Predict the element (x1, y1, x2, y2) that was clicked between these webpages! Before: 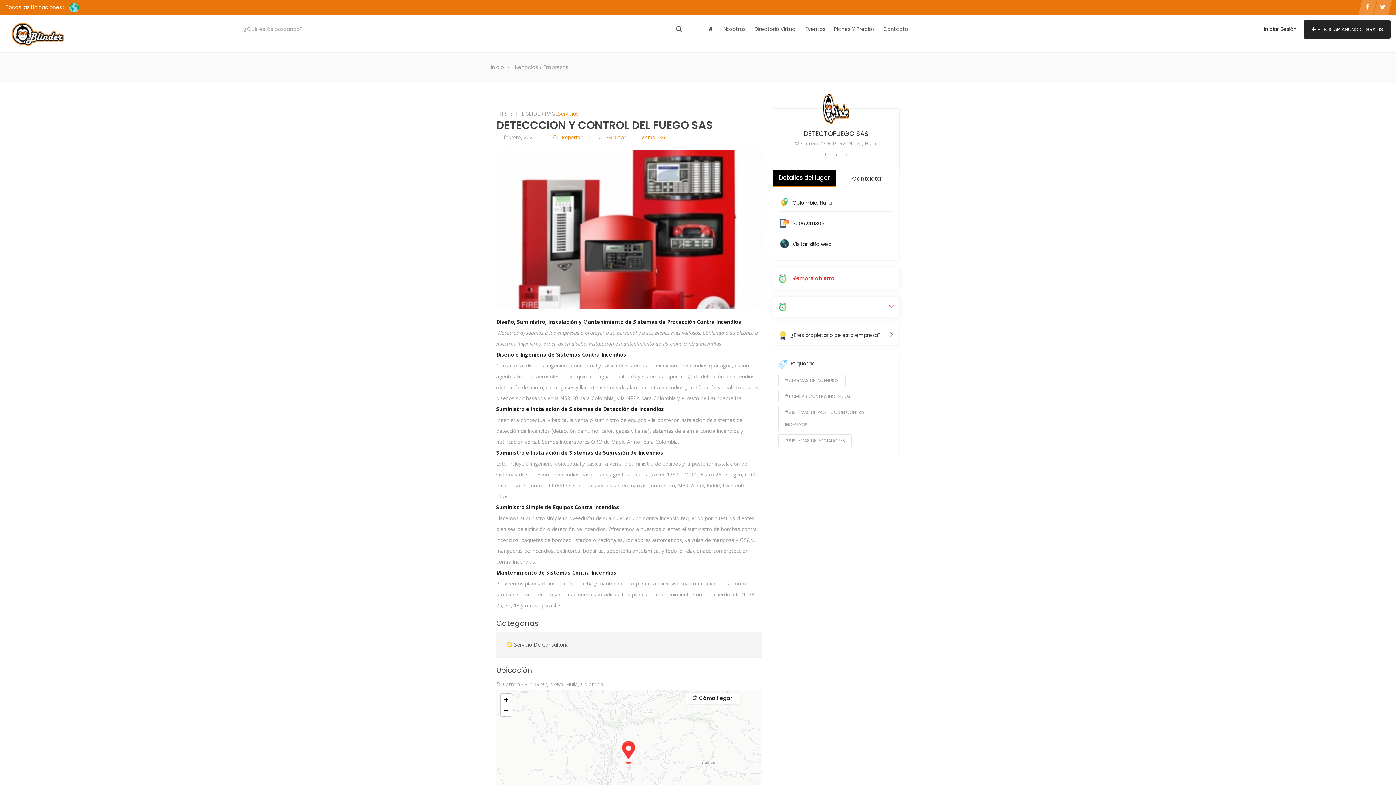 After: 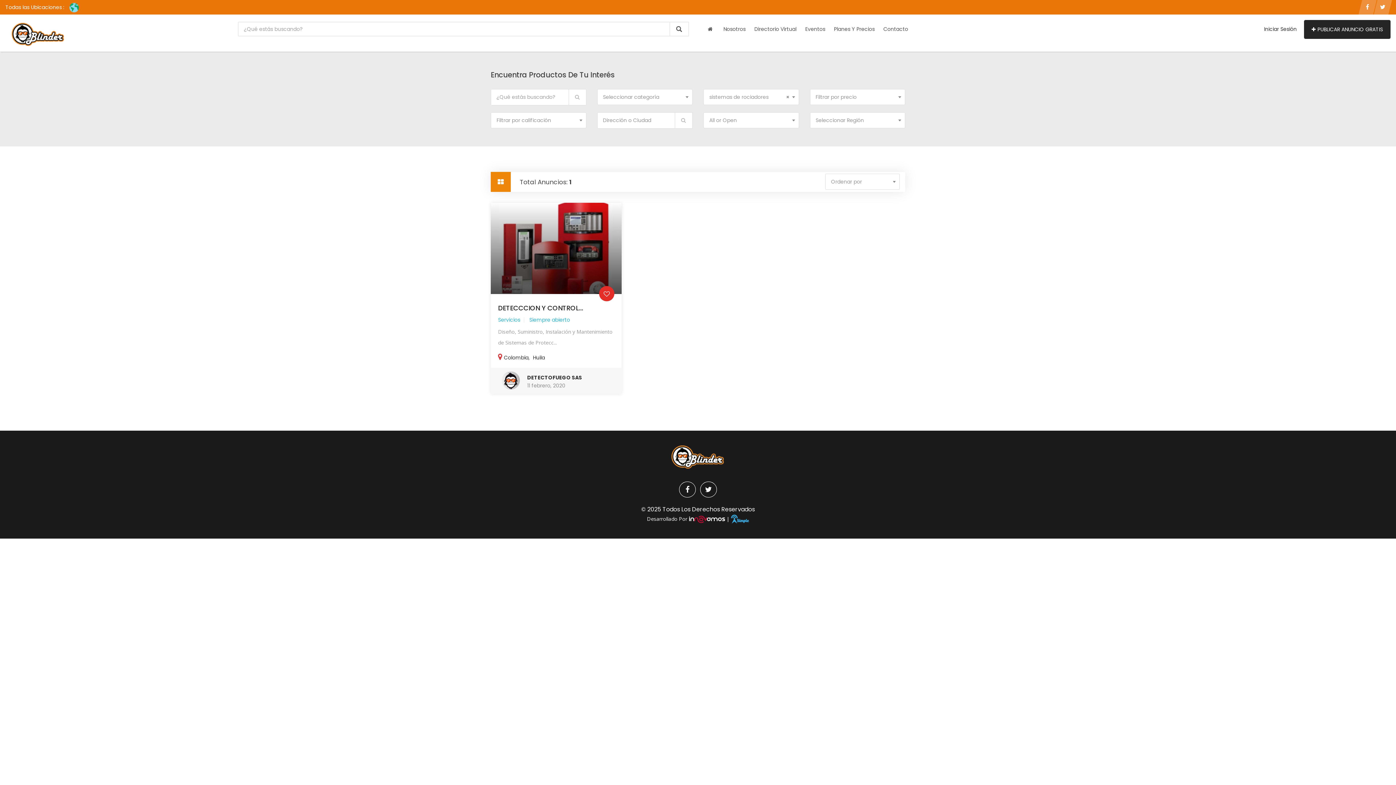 Action: bbox: (778, 434, 852, 447) label: #SISTEMAS DE ROCIADORES